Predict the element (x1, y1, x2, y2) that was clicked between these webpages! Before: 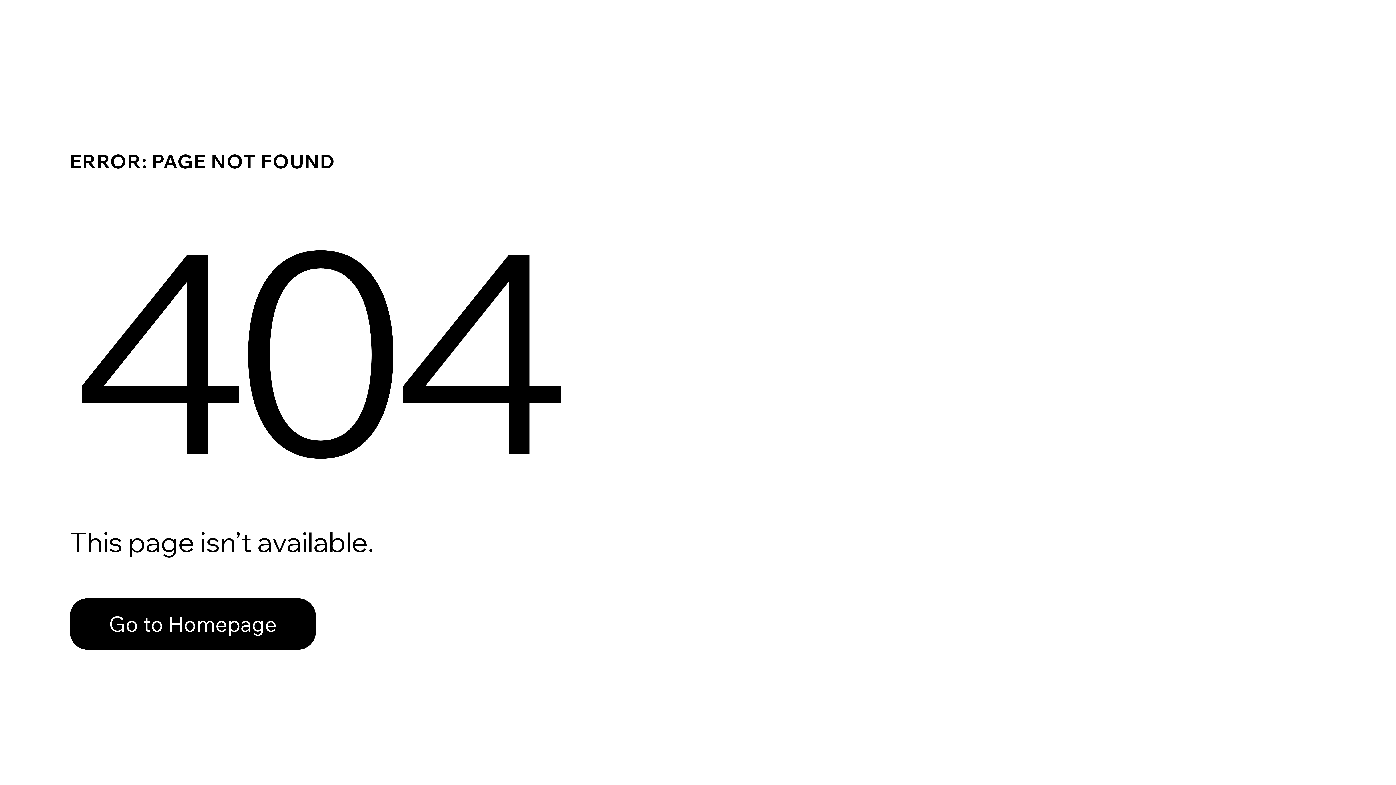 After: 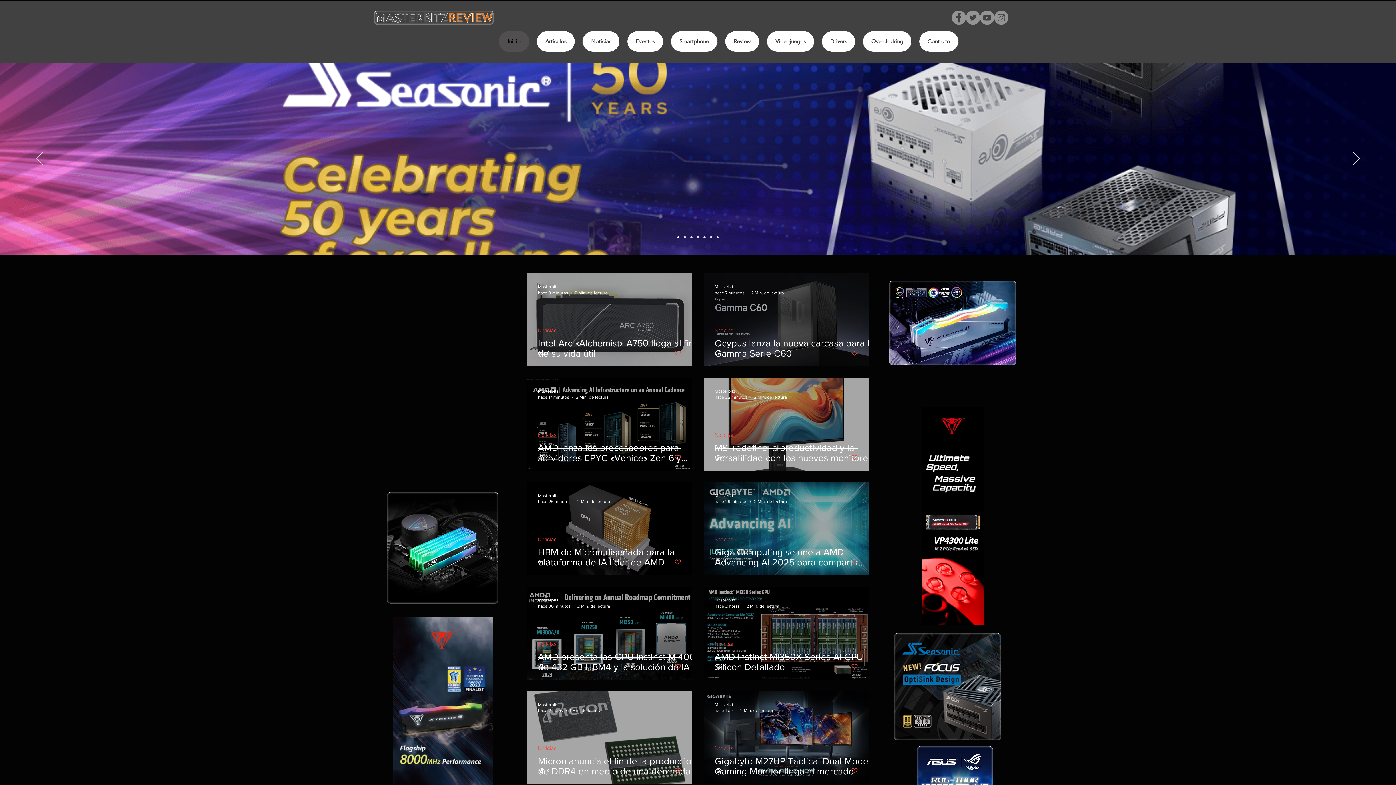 Action: label: Go to Homepage bbox: (69, 582, 768, 659)